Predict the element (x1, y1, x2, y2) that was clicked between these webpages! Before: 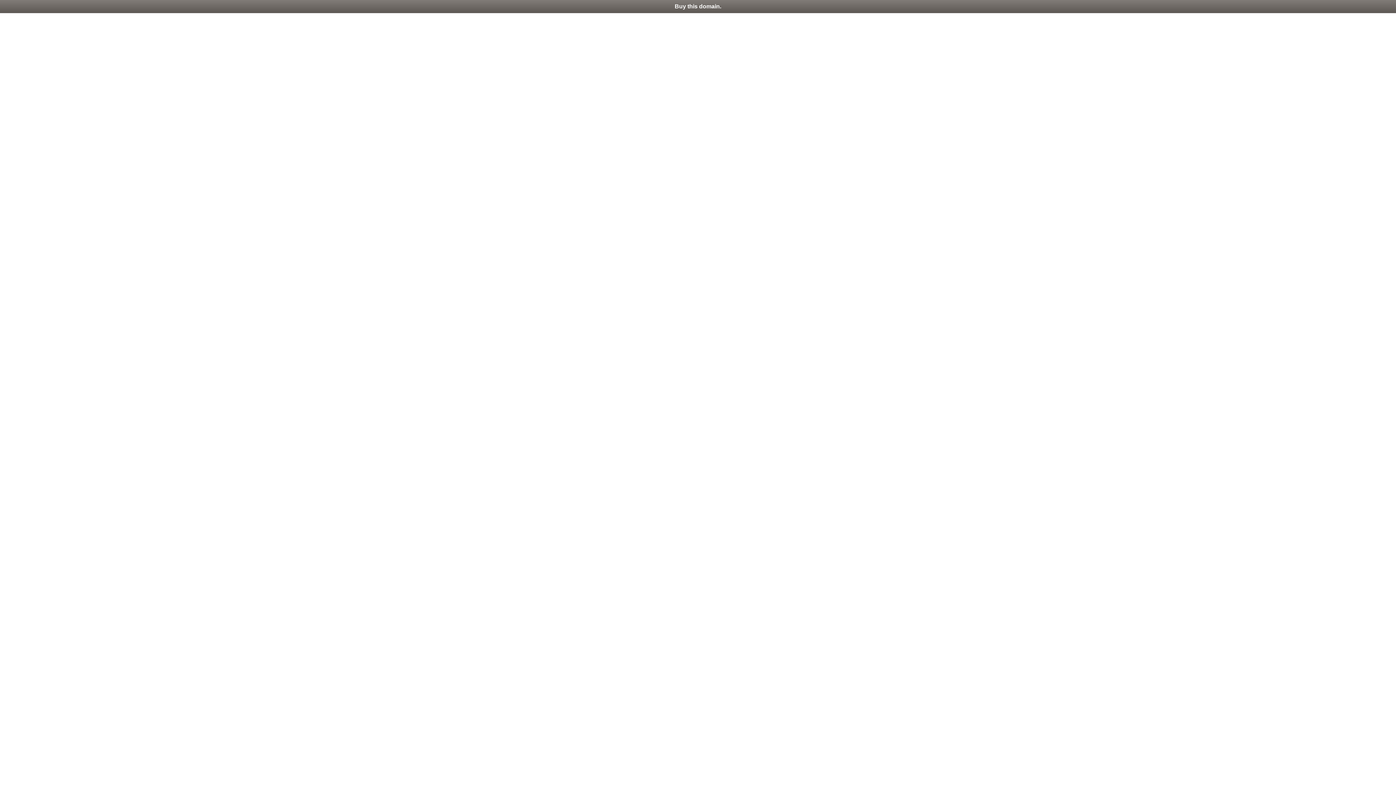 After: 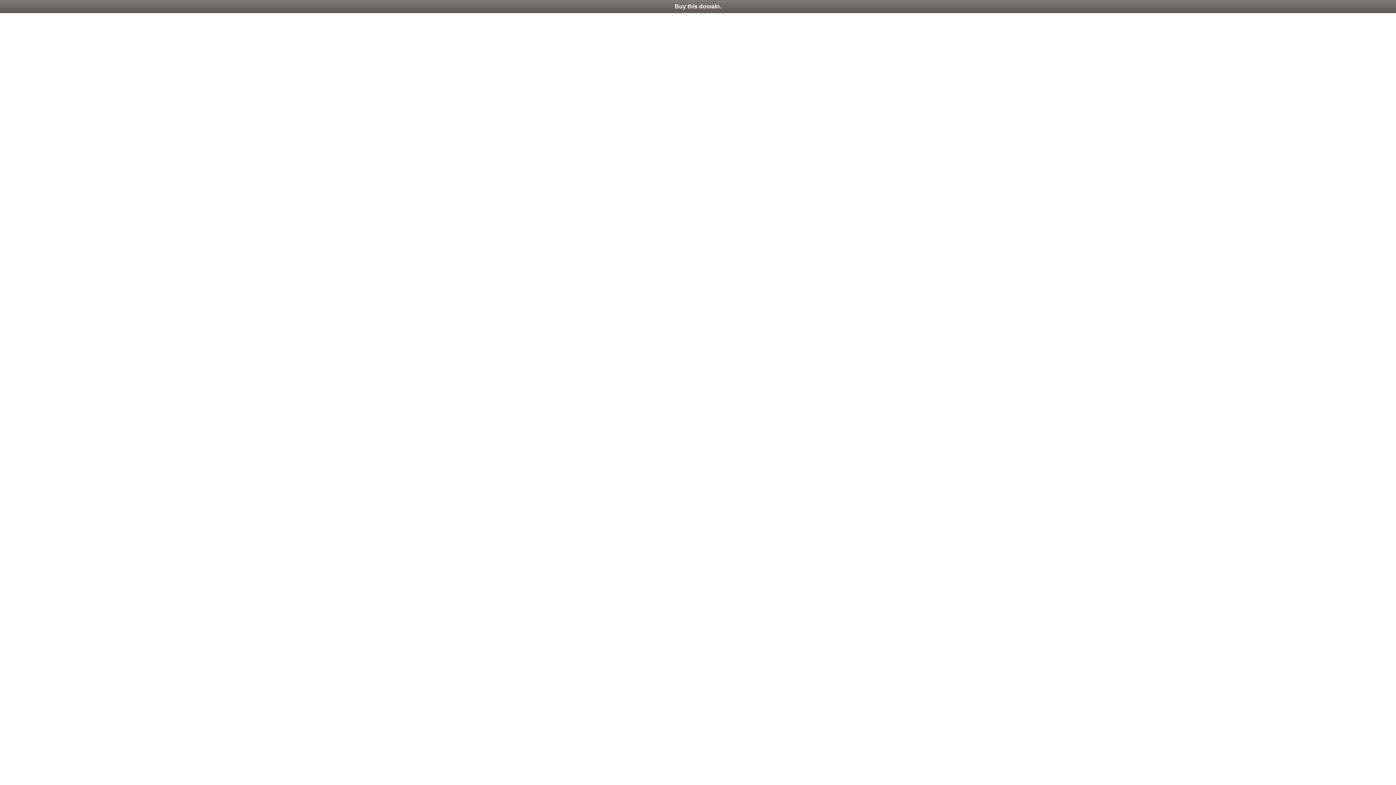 Action: label: Buy this domain. bbox: (0, 0, 1396, 13)